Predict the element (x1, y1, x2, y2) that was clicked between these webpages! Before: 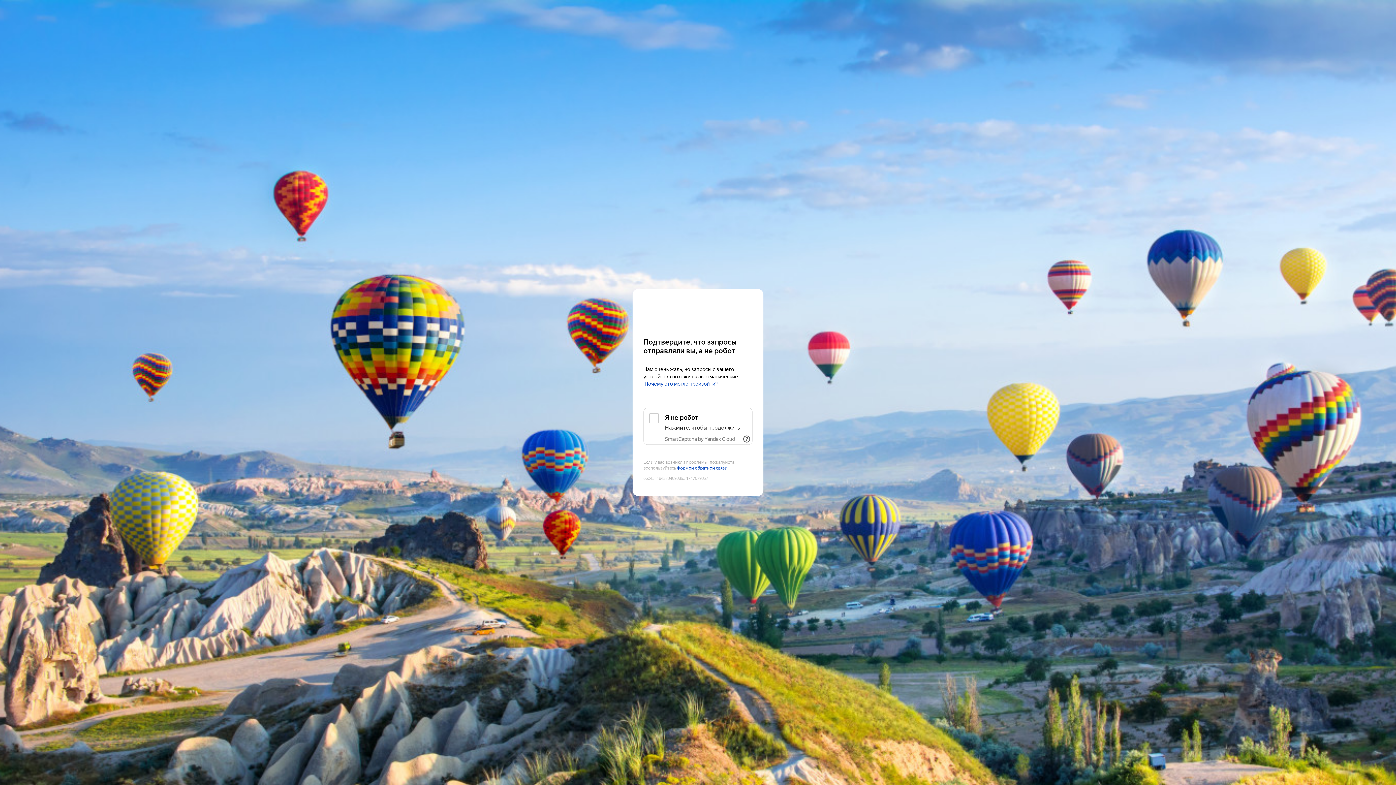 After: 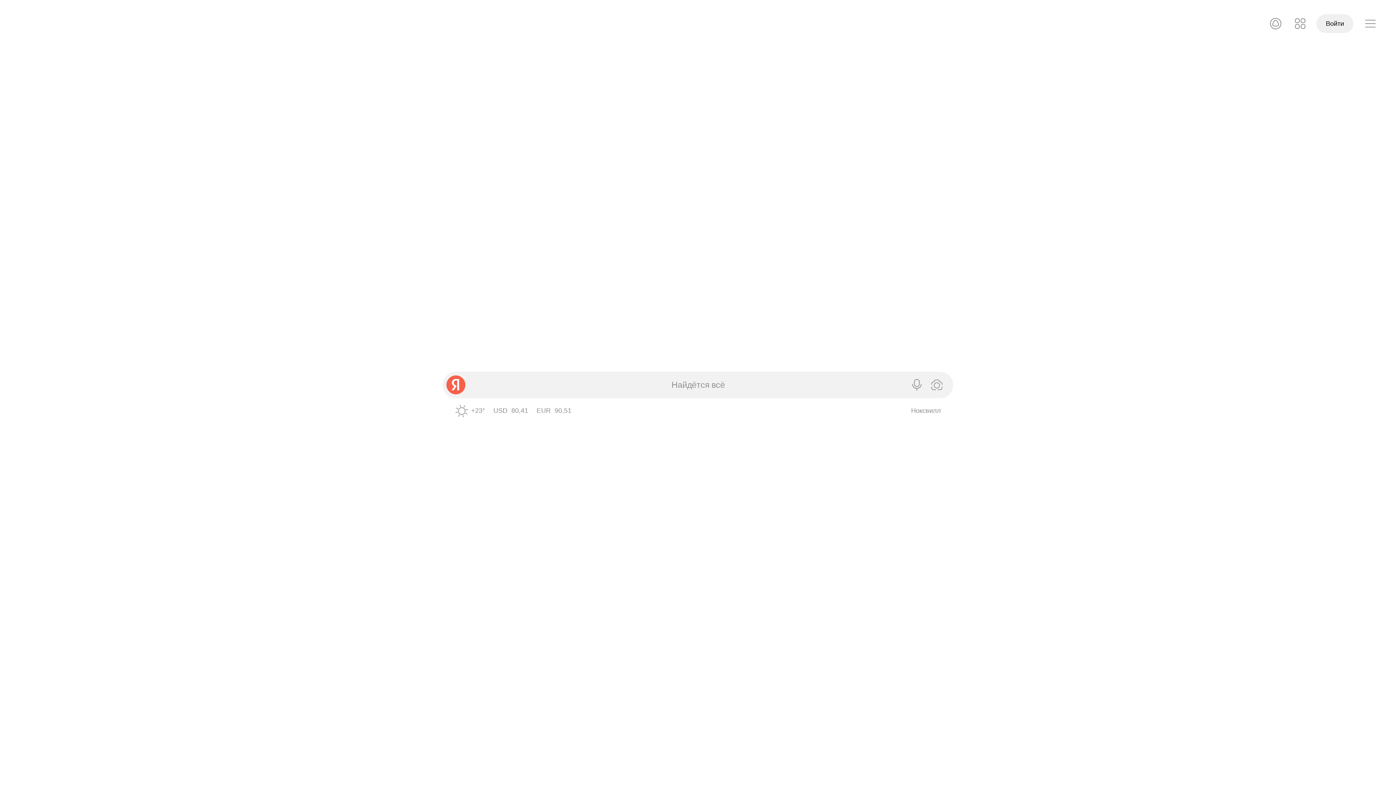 Action: bbox: (643, 303, 752, 316) label: Yandex